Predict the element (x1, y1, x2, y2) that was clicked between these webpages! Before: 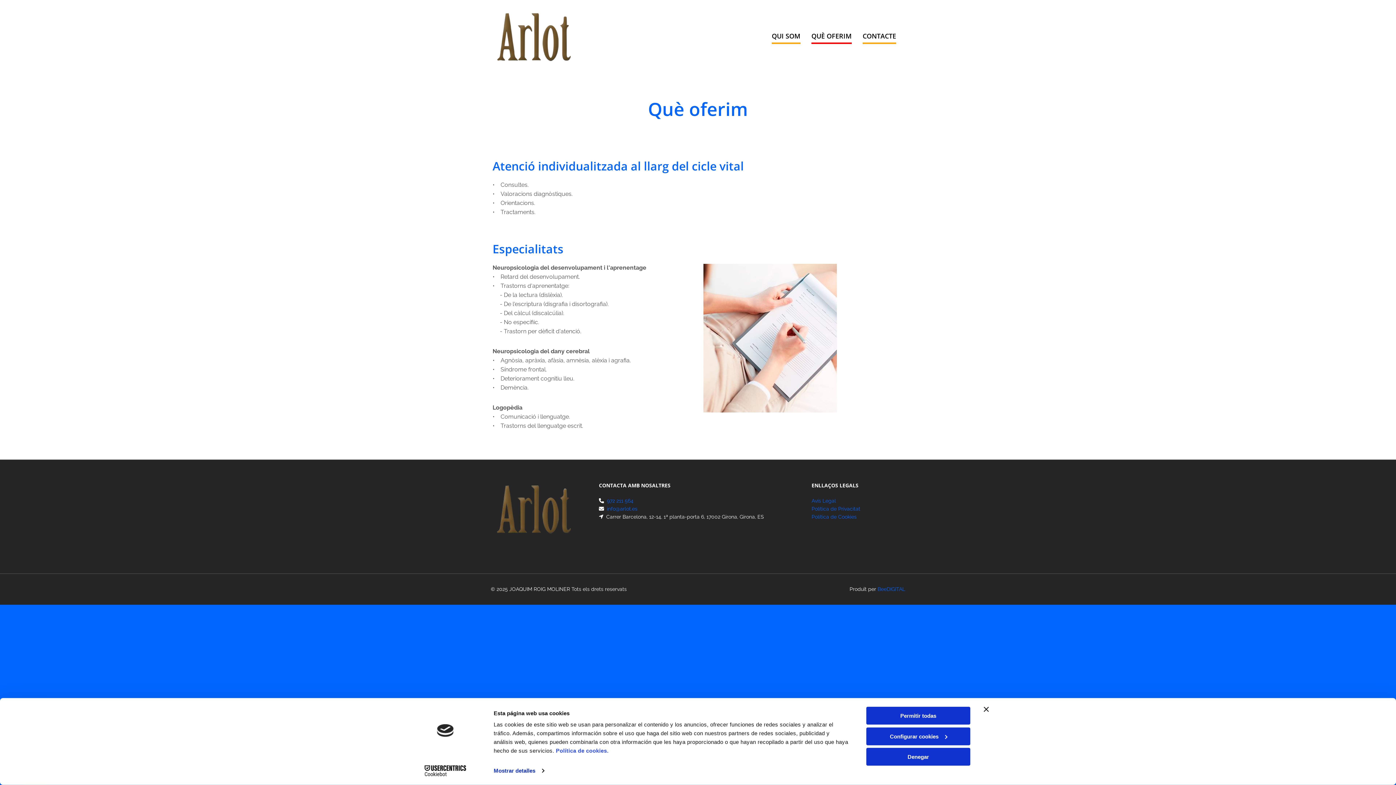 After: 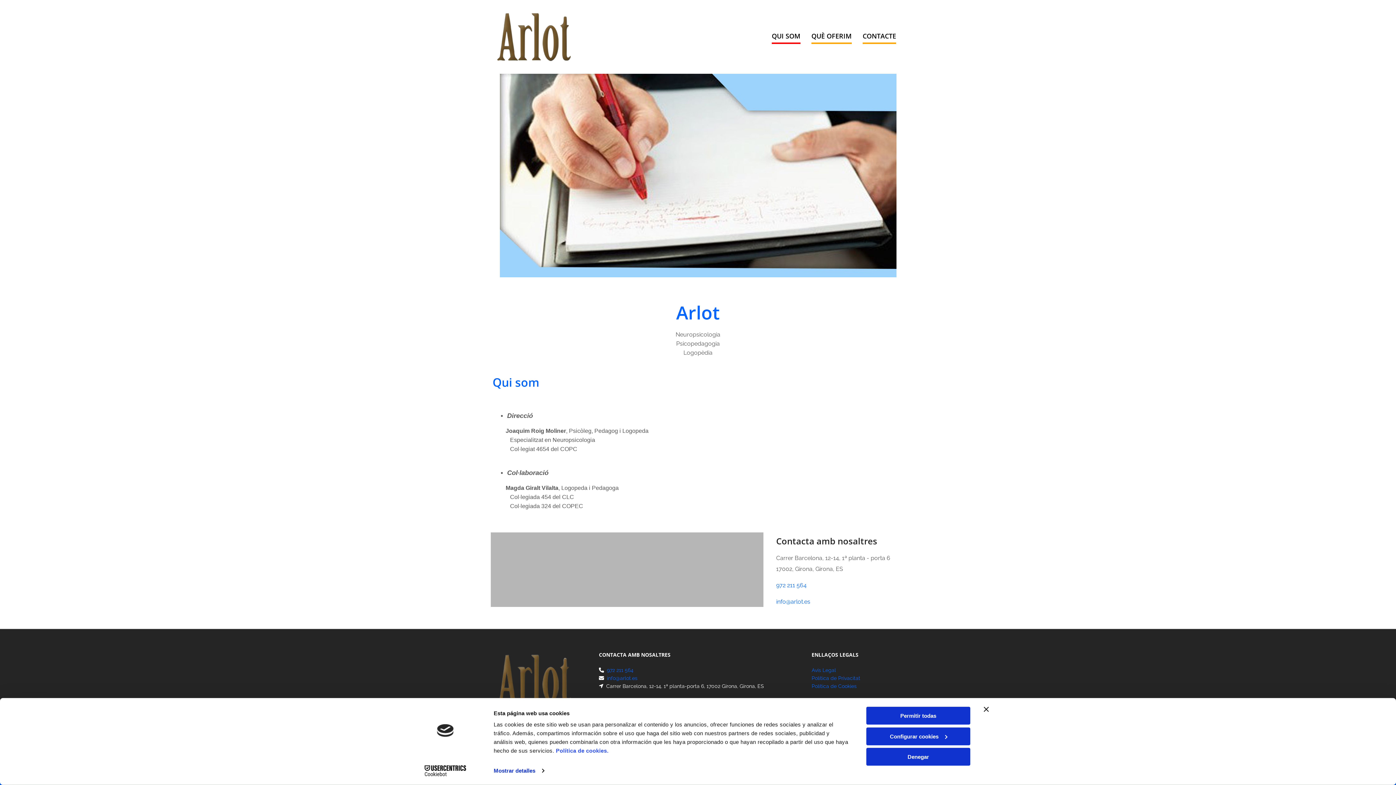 Action: bbox: (490, 5, 586, 68)